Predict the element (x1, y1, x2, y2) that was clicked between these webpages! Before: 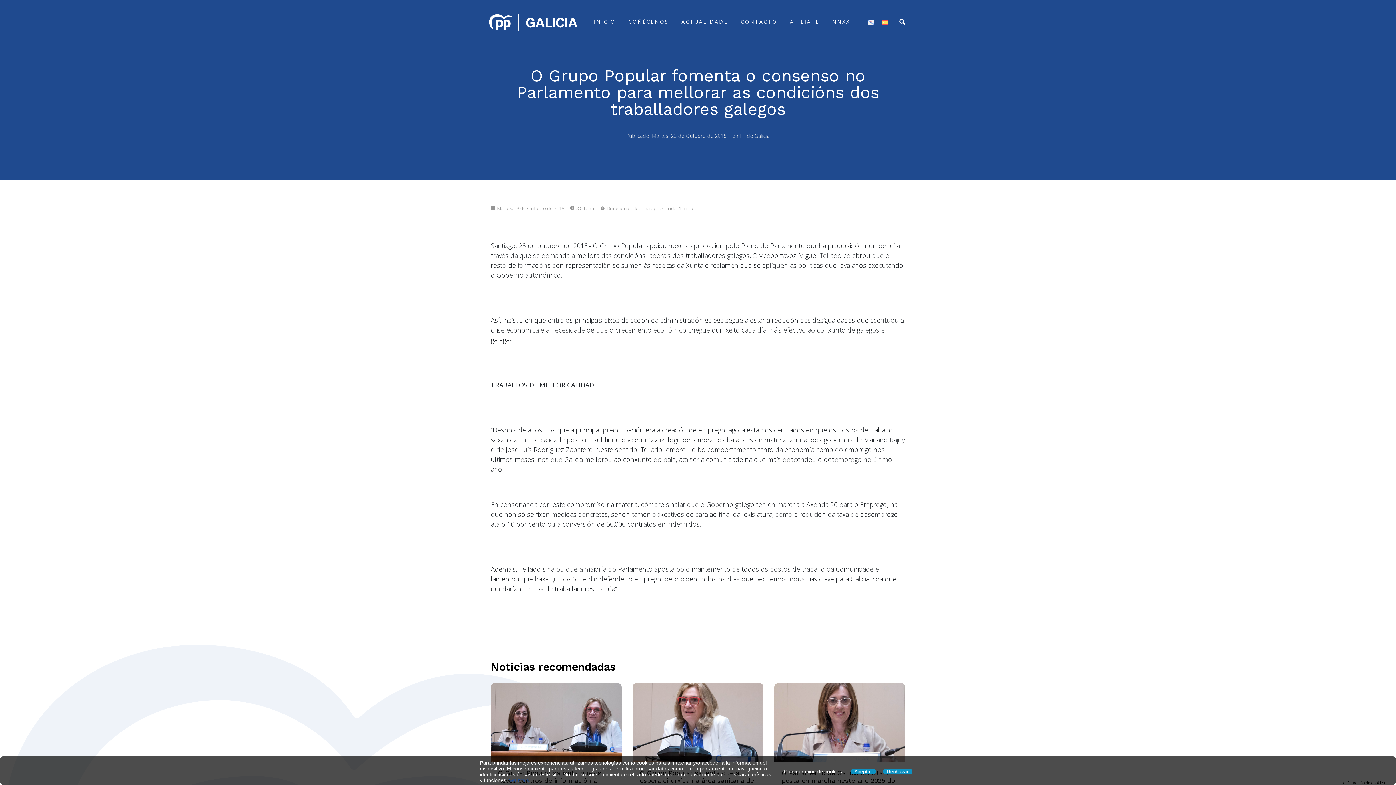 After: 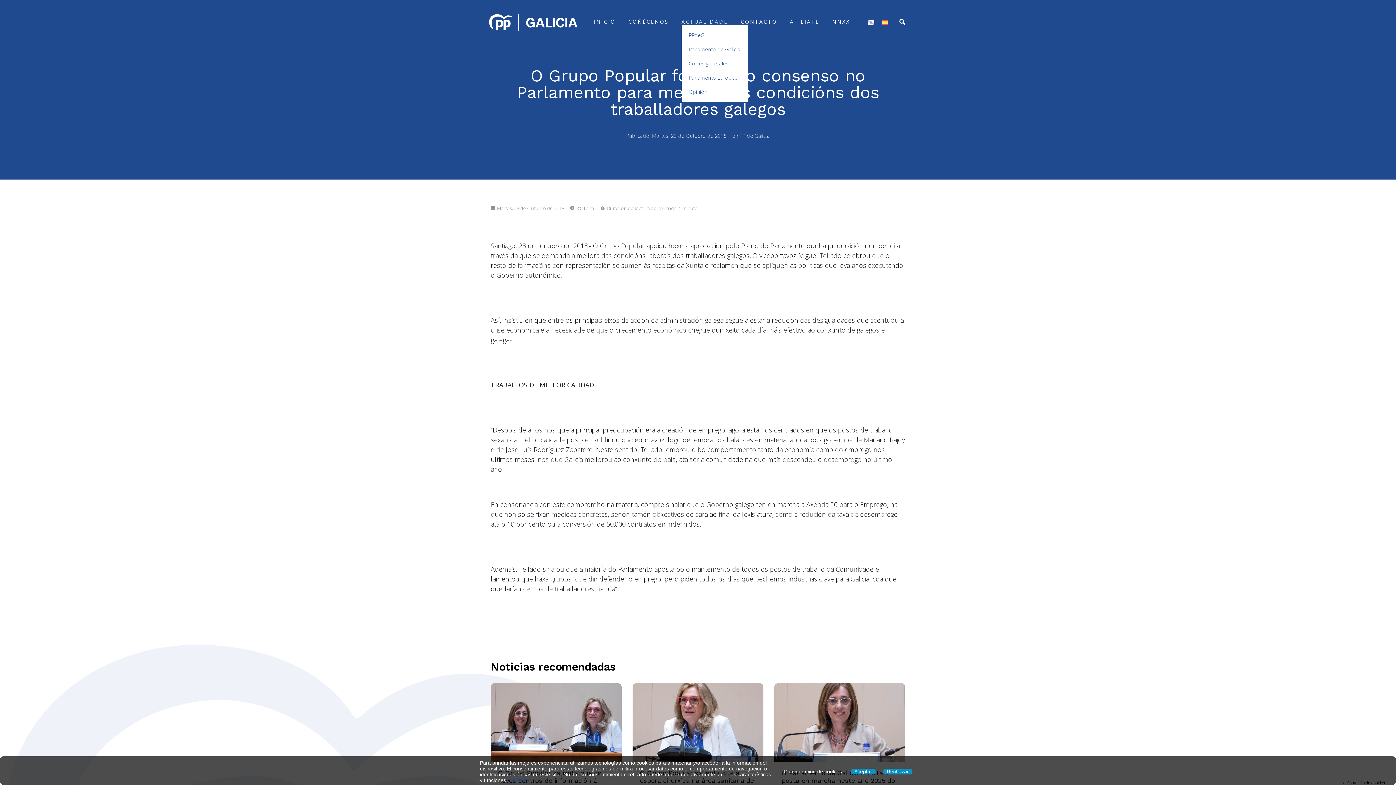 Action: bbox: (681, 18, 728, 25) label: ACTUALIDADE